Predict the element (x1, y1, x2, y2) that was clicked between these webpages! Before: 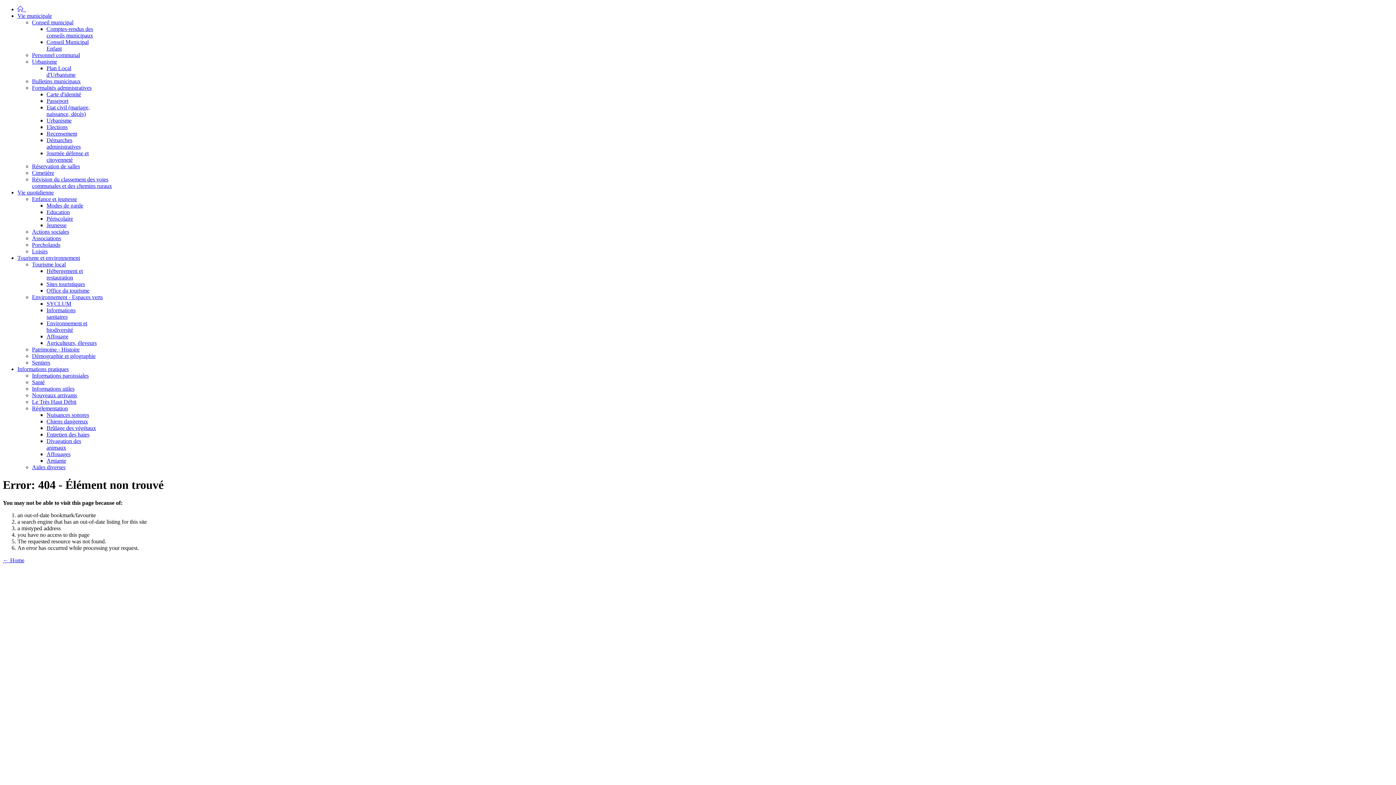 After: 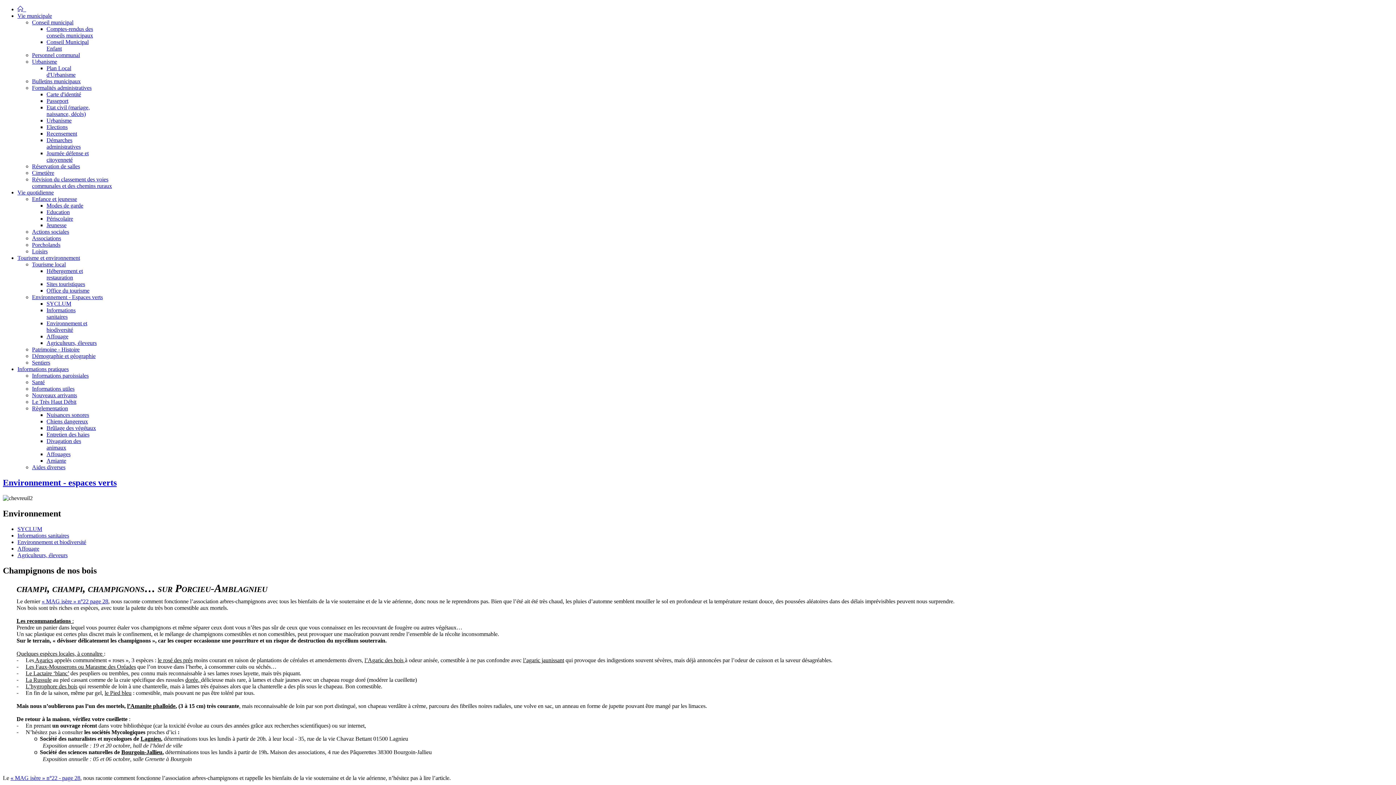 Action: label: Environnement - Espaces verts bbox: (32, 294, 102, 300)